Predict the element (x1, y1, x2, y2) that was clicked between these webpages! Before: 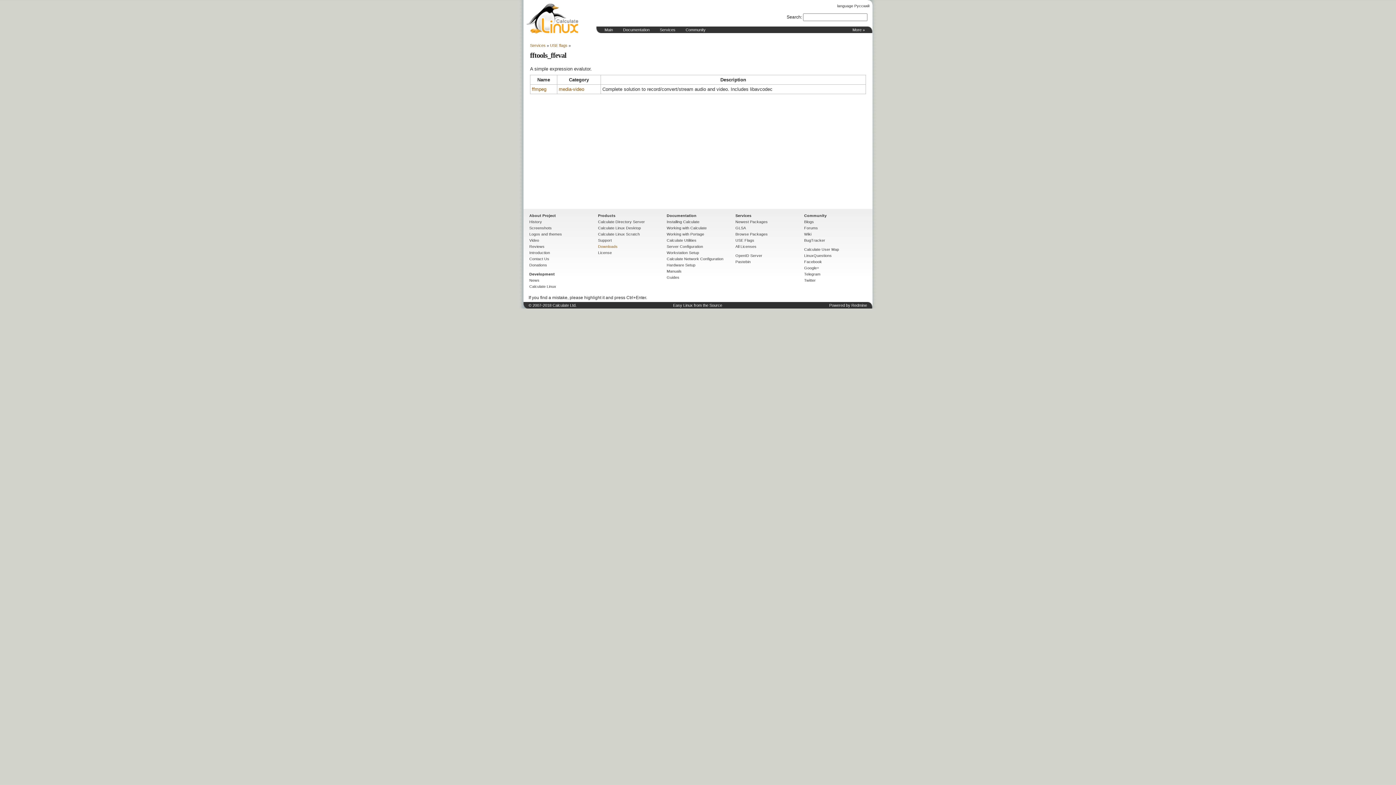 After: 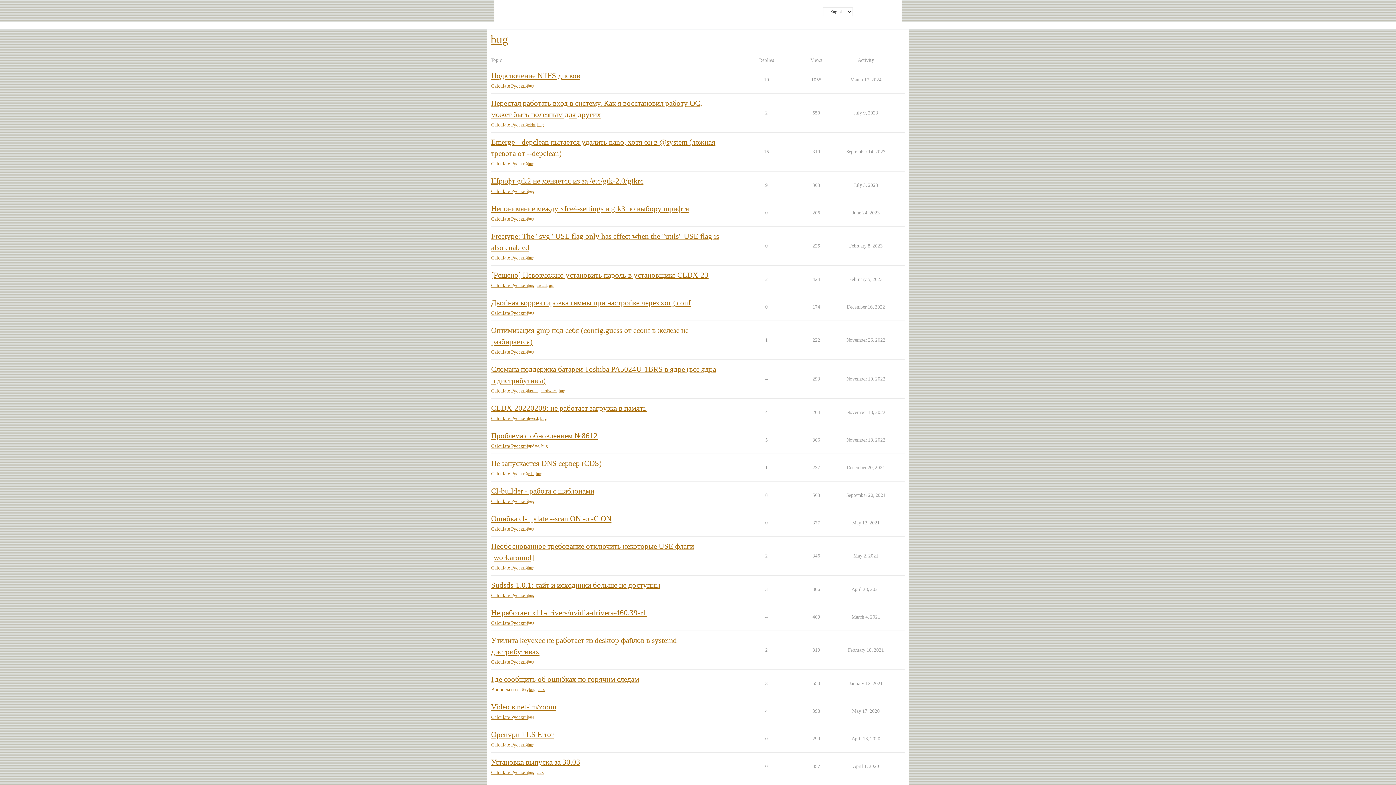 Action: label: BugTracker bbox: (804, 238, 825, 242)